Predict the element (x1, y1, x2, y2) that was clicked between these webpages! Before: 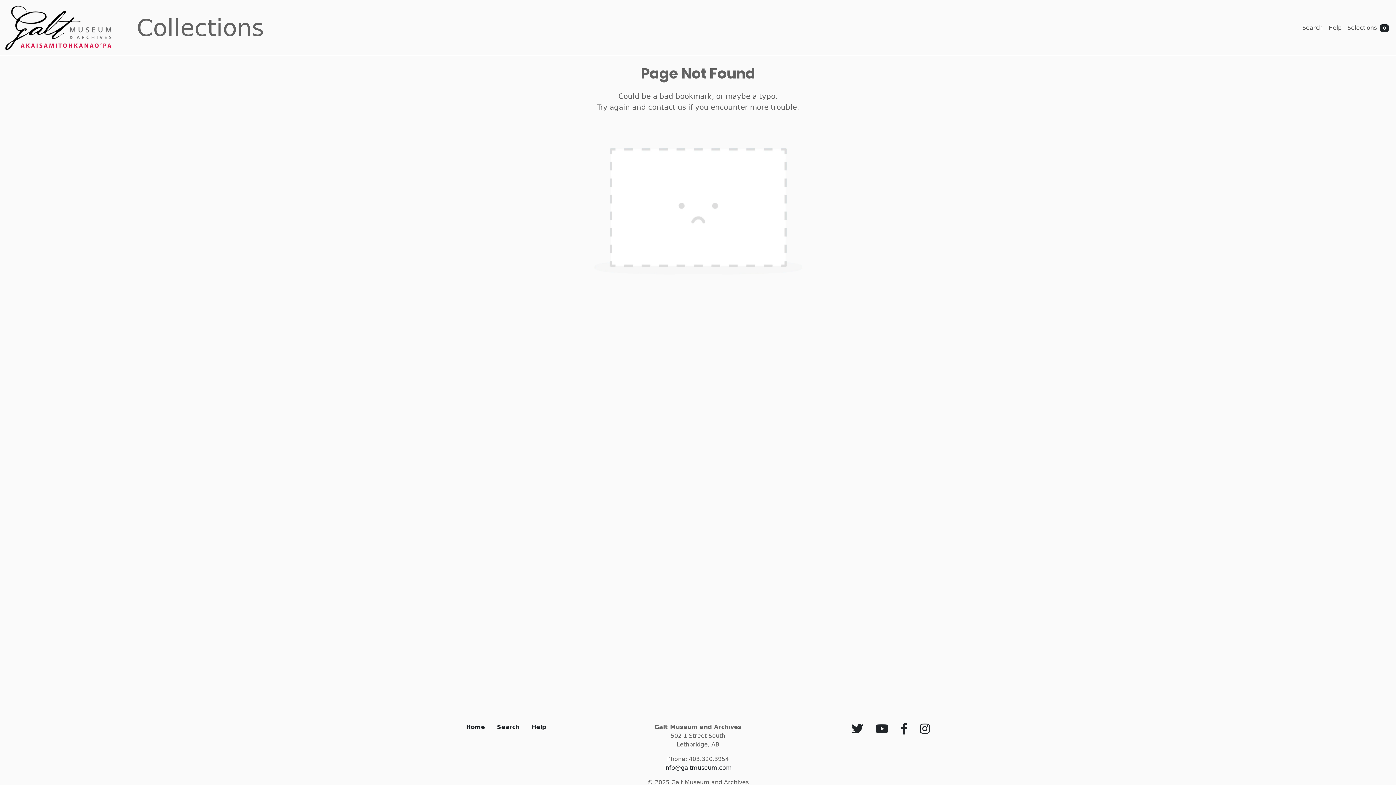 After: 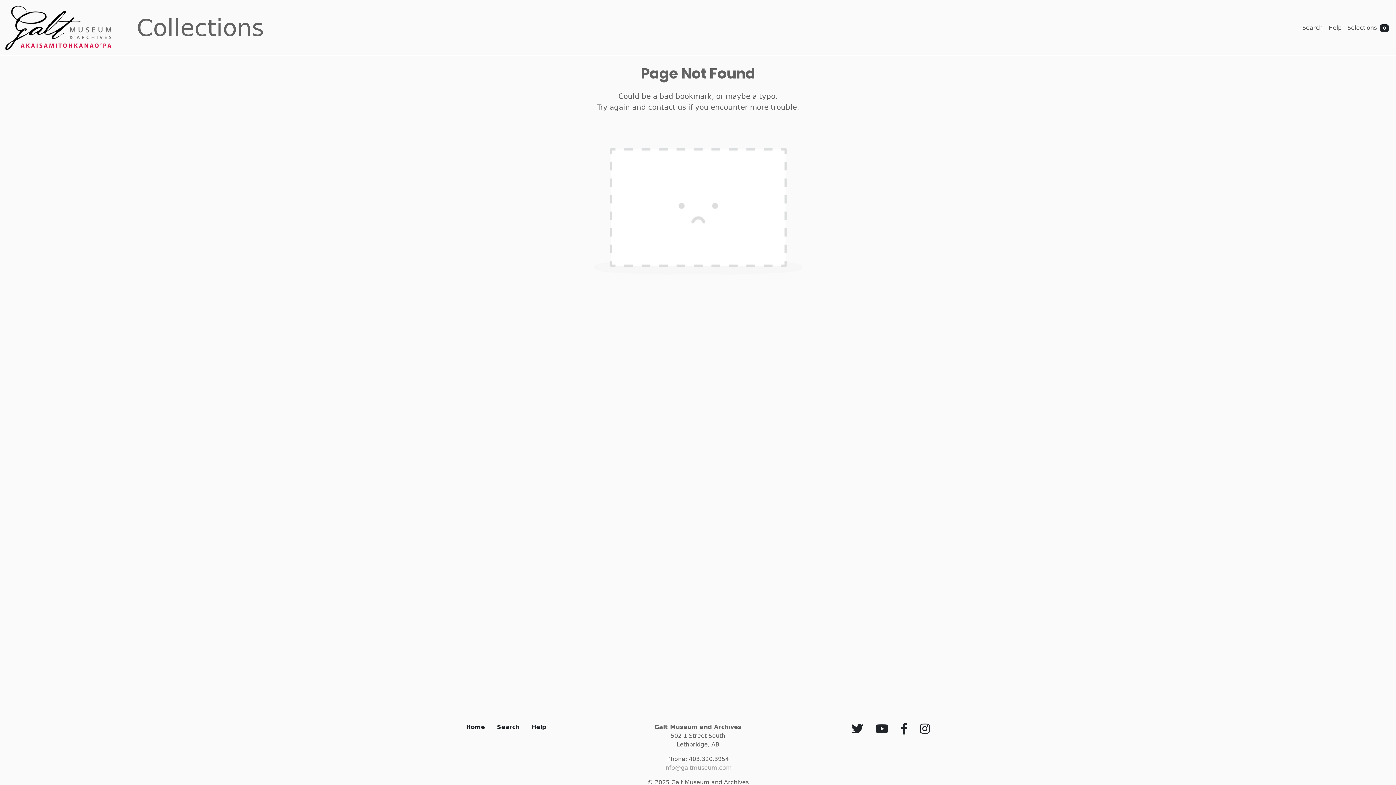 Action: label: info@galtmuseum.com bbox: (664, 764, 732, 771)